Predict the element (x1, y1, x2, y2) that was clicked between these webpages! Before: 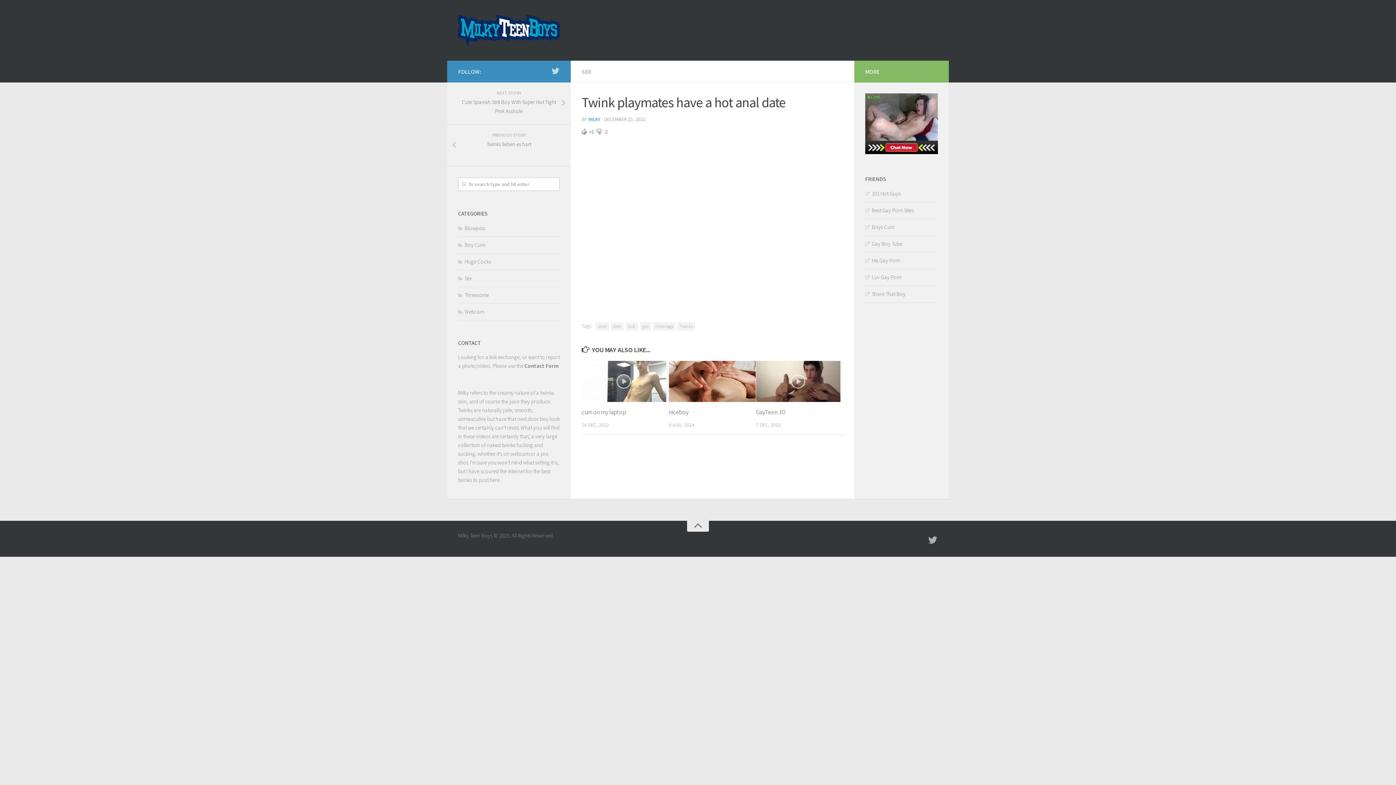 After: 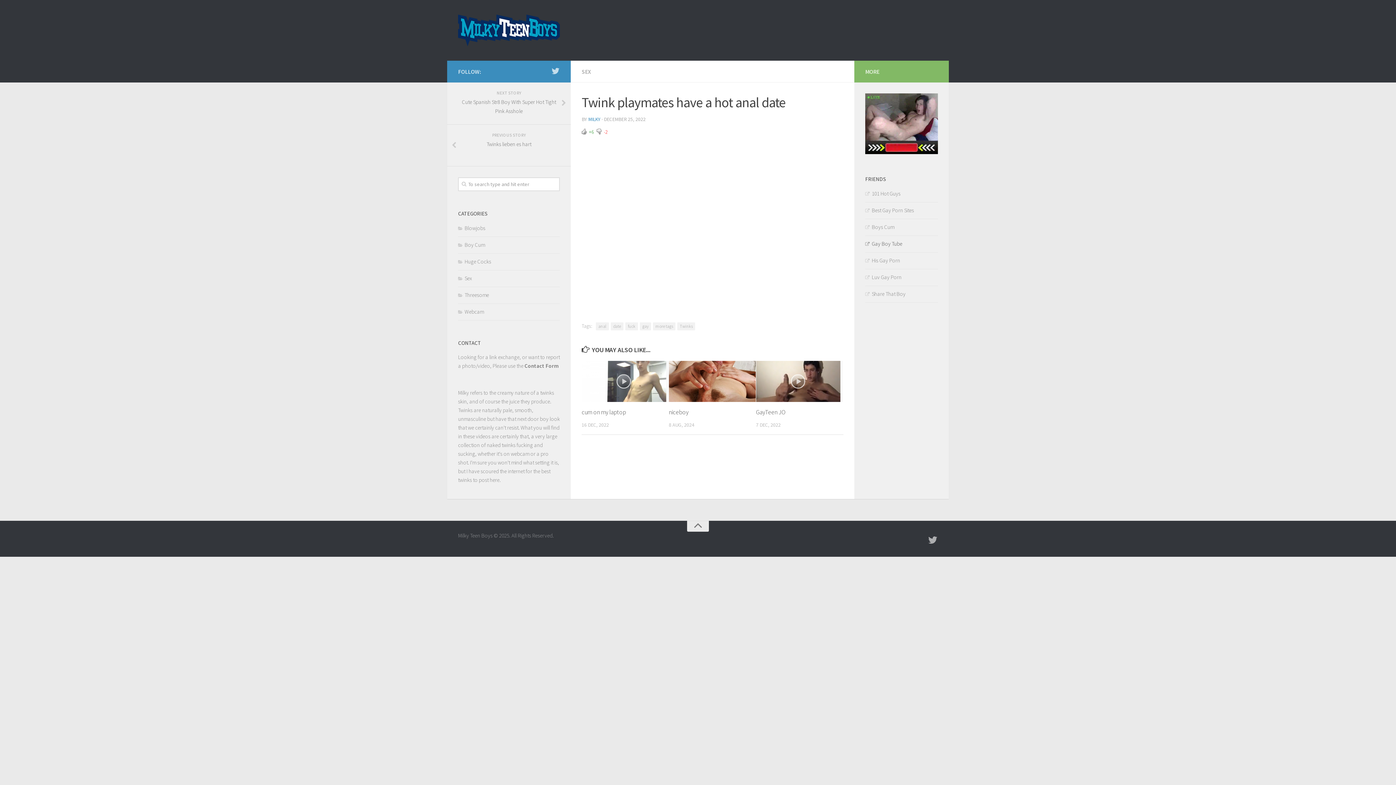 Action: label: Gay Boy Tube bbox: (865, 240, 902, 247)